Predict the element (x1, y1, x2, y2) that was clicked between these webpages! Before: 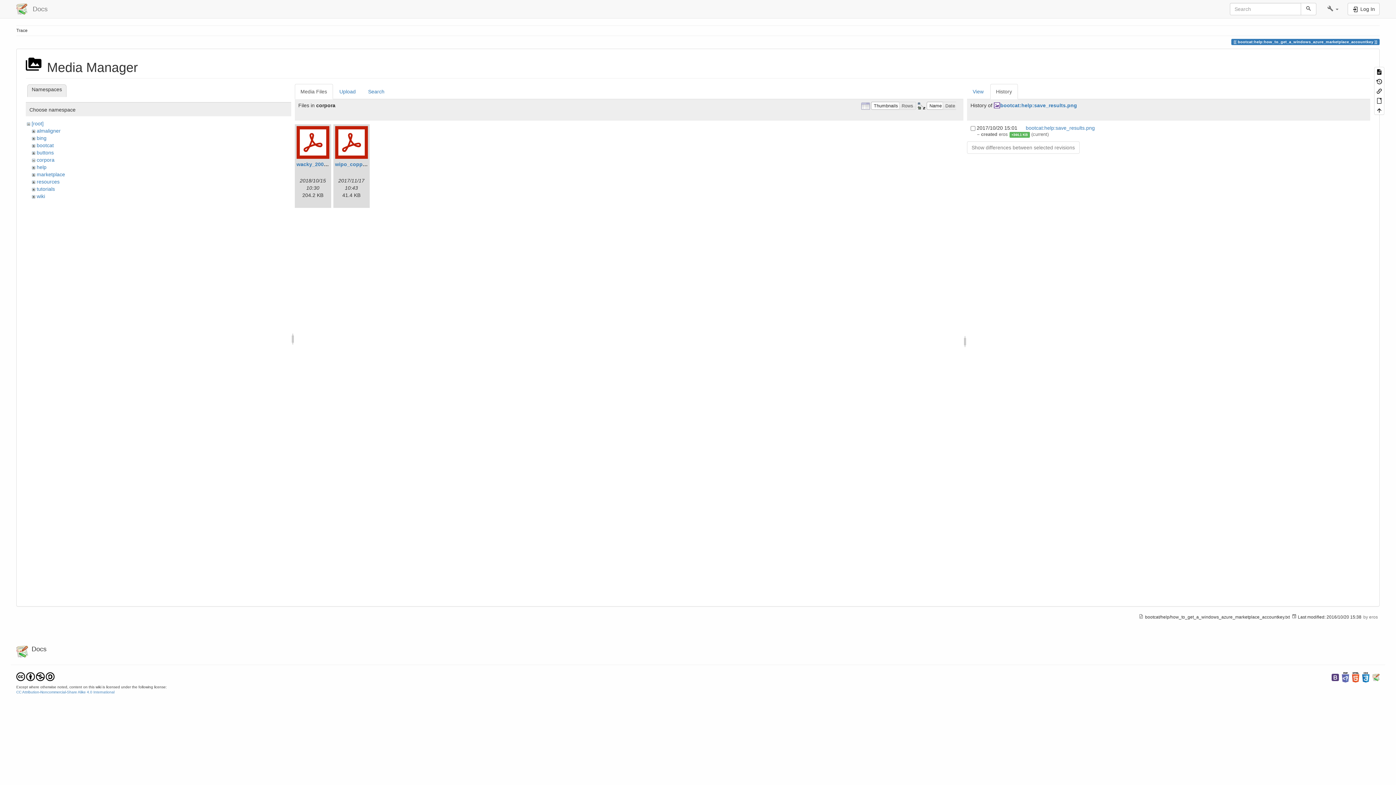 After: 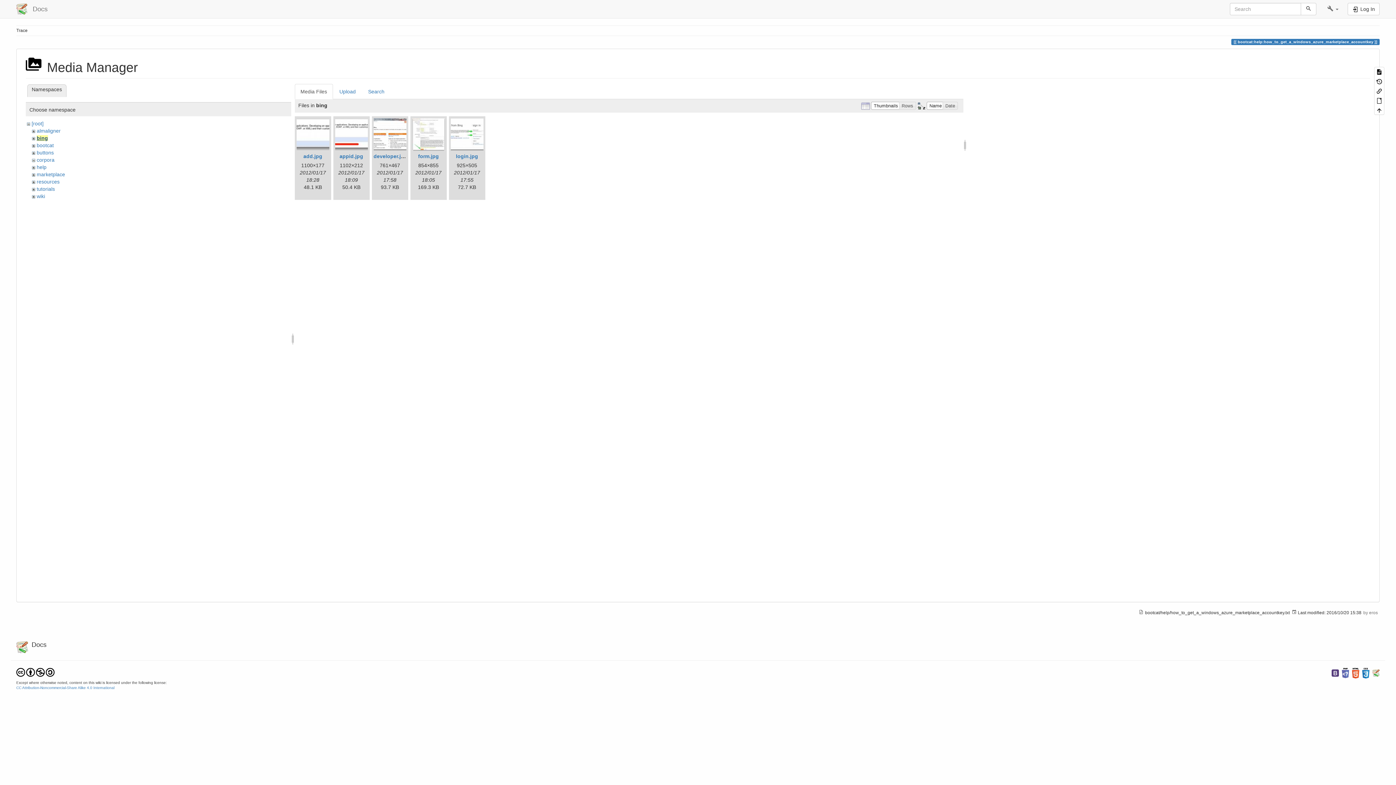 Action: bbox: (36, 135, 46, 141) label: bing